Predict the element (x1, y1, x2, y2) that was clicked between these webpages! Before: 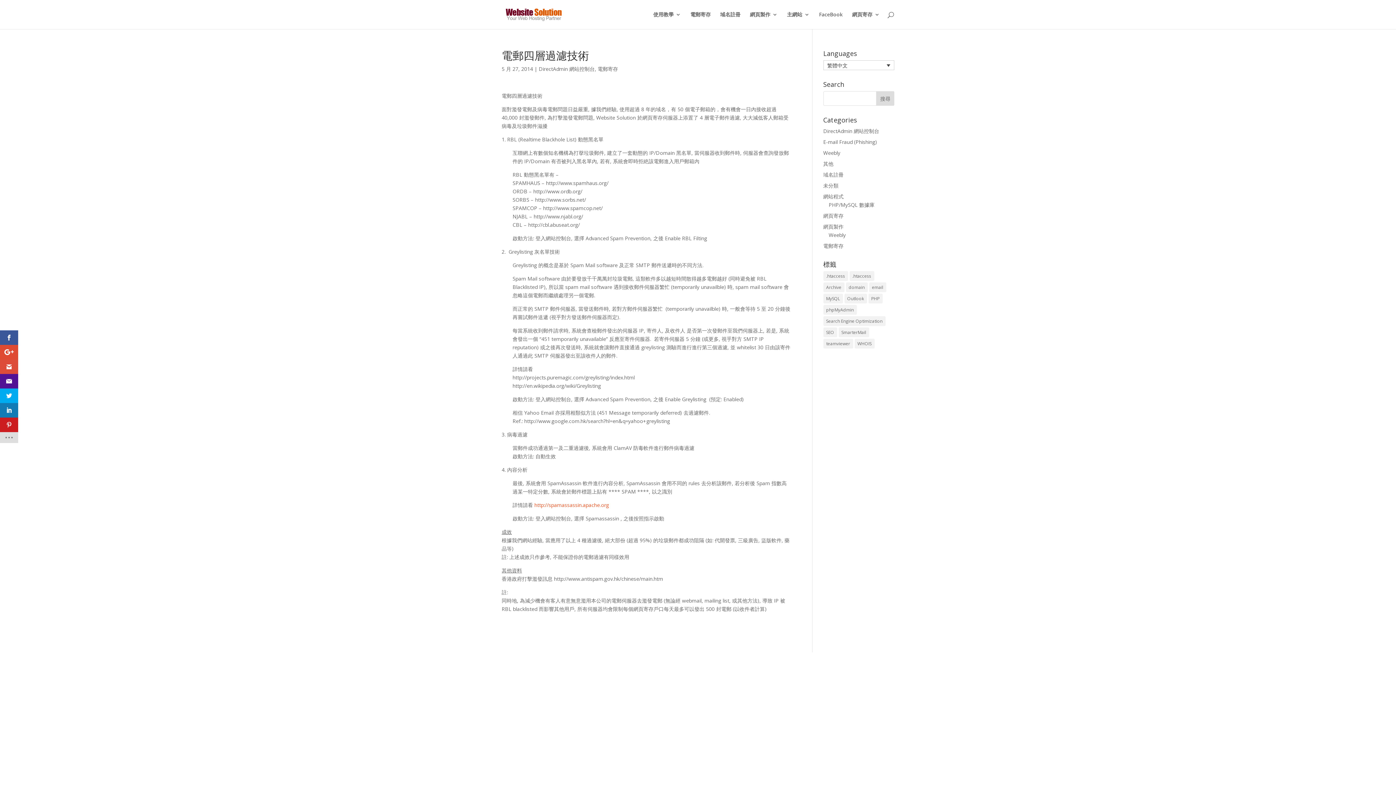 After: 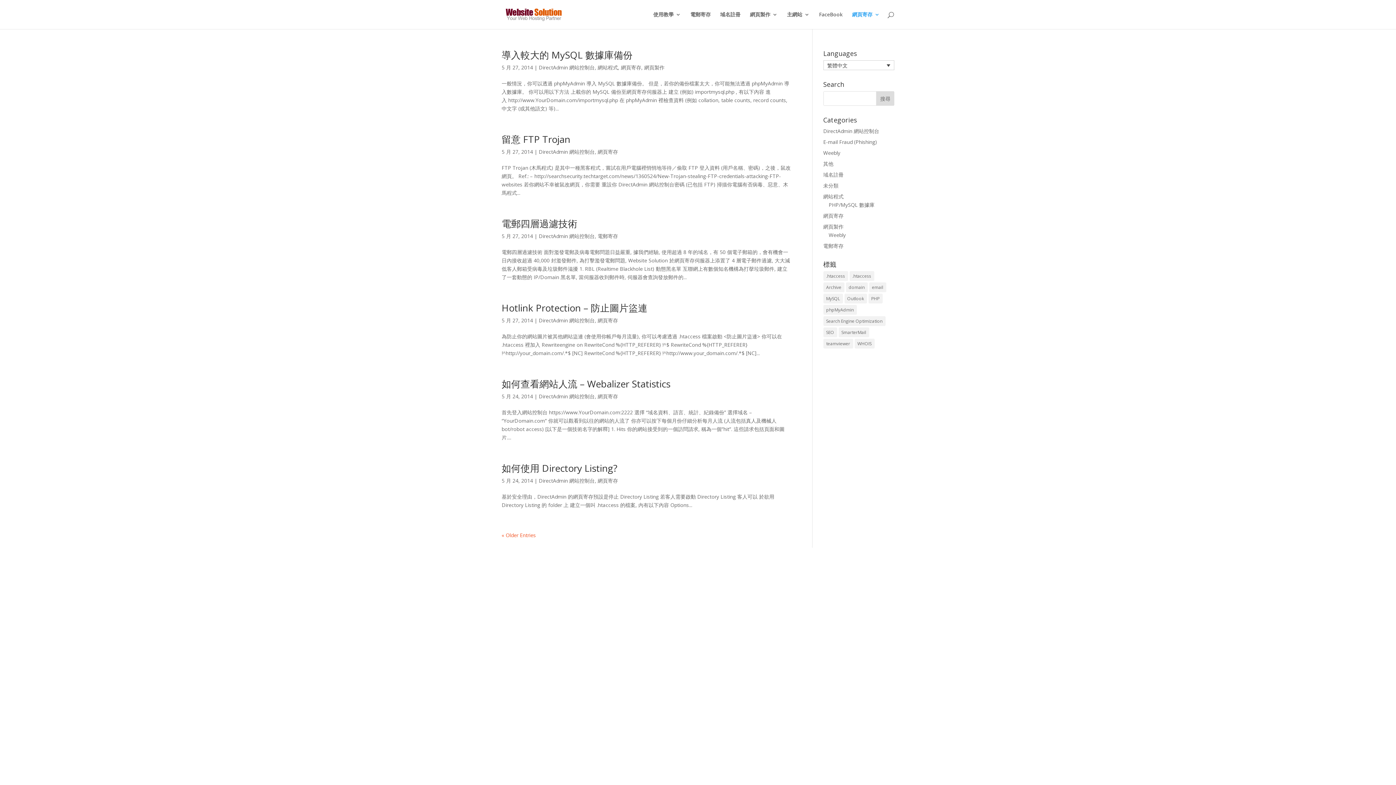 Action: bbox: (823, 127, 879, 134) label: DirectAdmin 網站控制台